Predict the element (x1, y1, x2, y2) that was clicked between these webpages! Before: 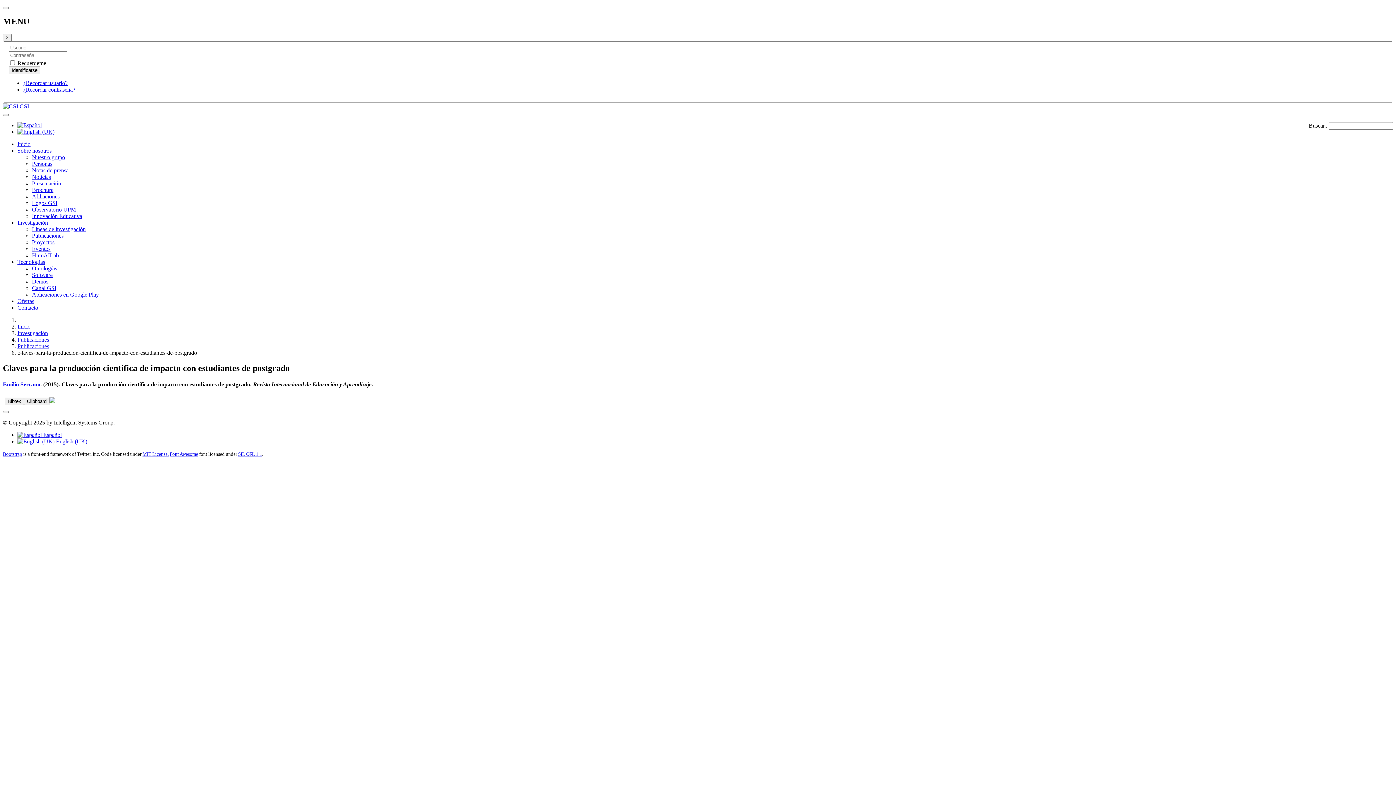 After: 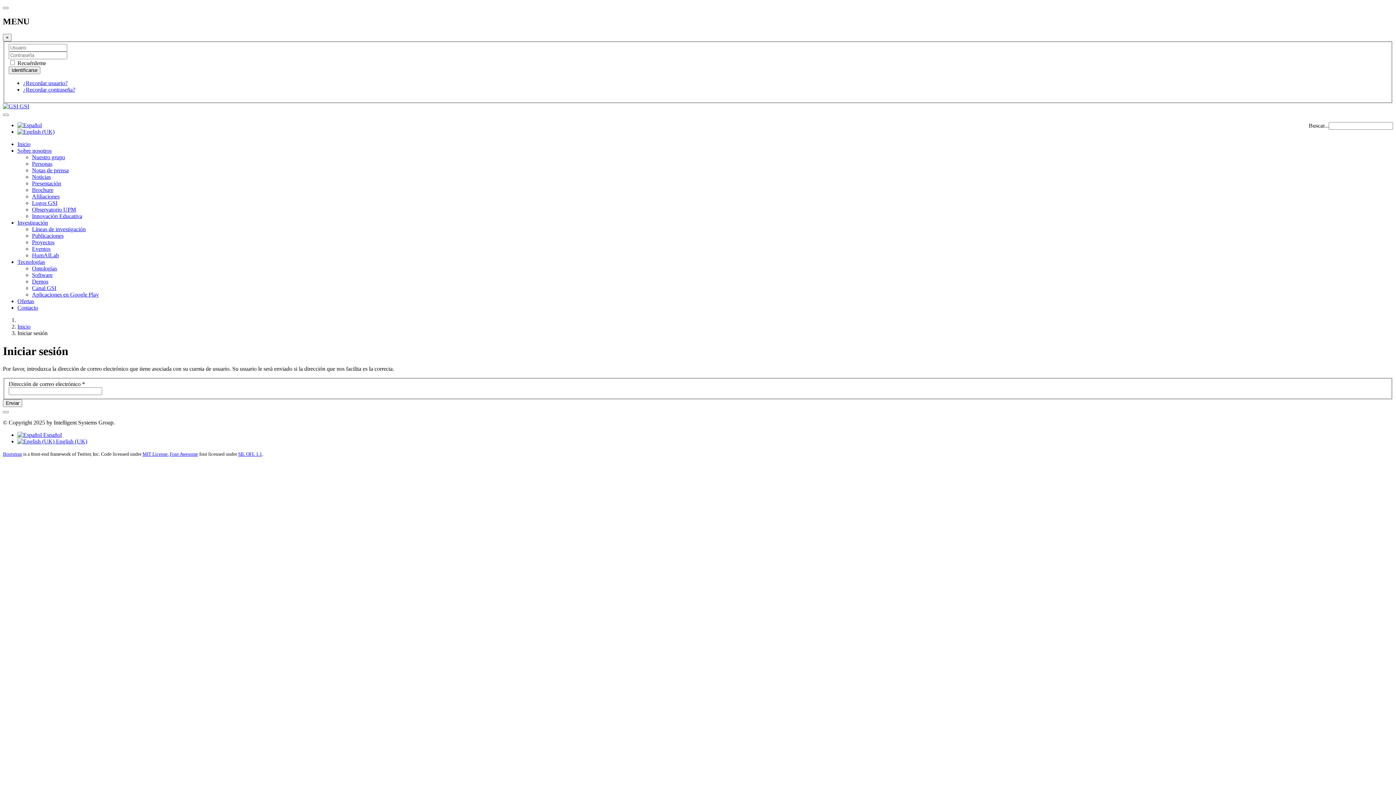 Action: label: ¿Recordar usuario? bbox: (23, 80, 67, 86)